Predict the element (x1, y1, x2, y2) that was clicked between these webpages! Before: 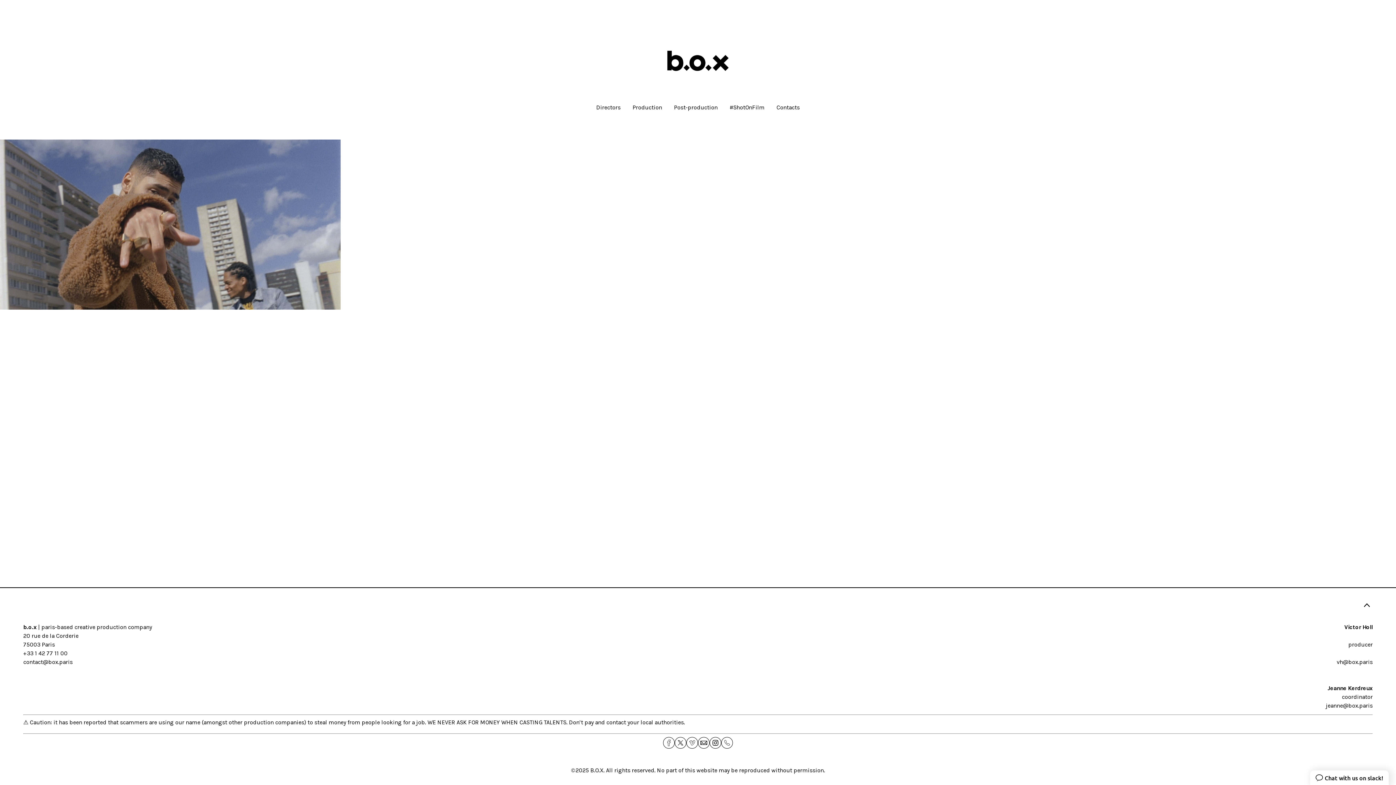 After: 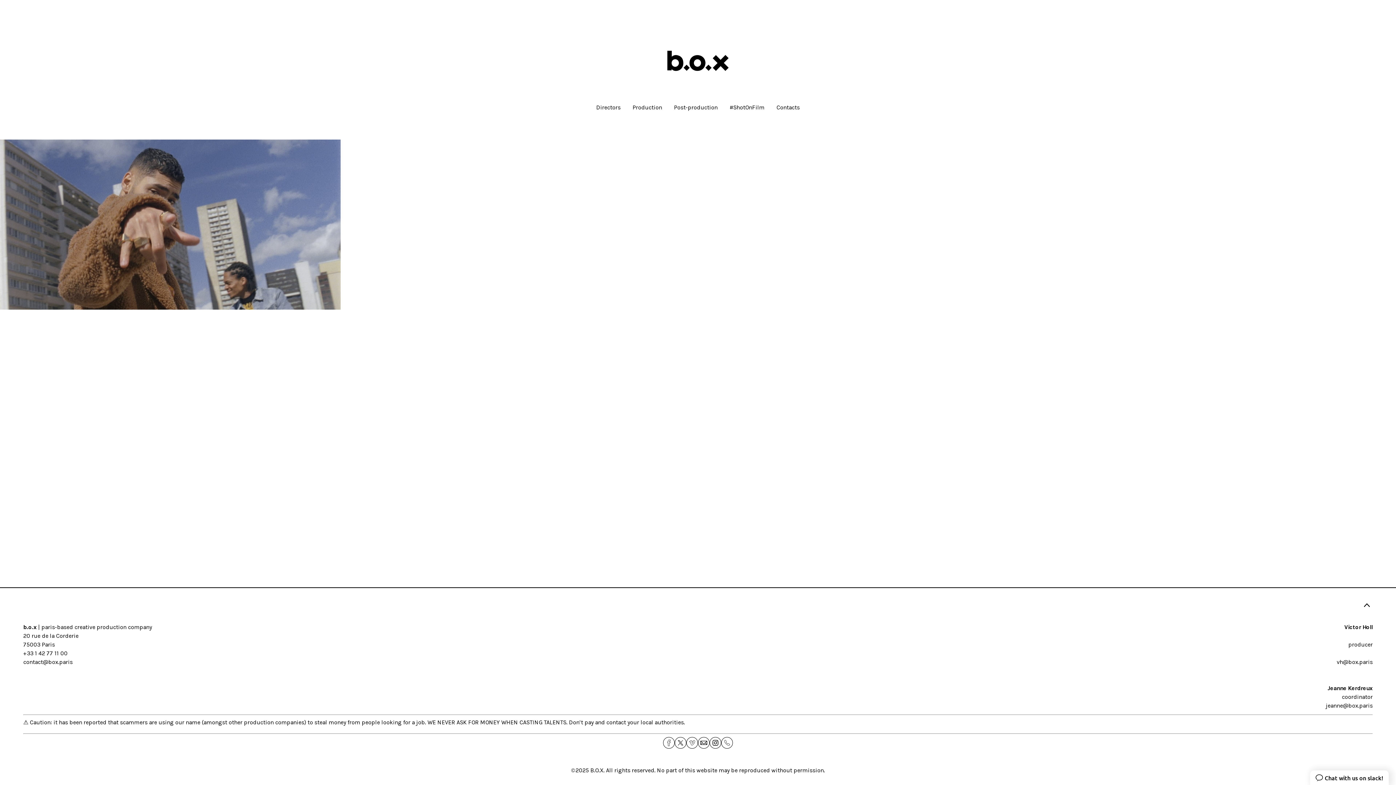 Action: bbox: (1361, 600, 1373, 612)